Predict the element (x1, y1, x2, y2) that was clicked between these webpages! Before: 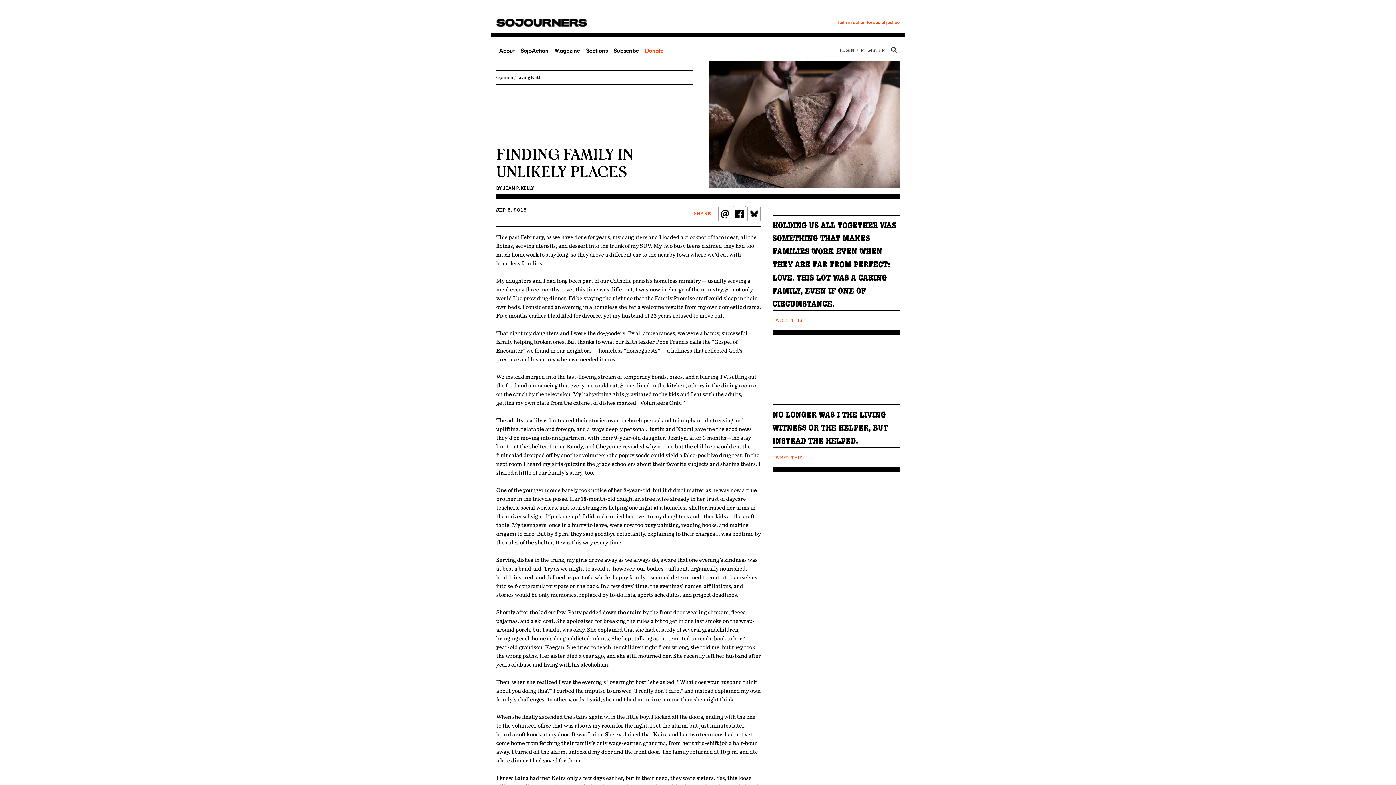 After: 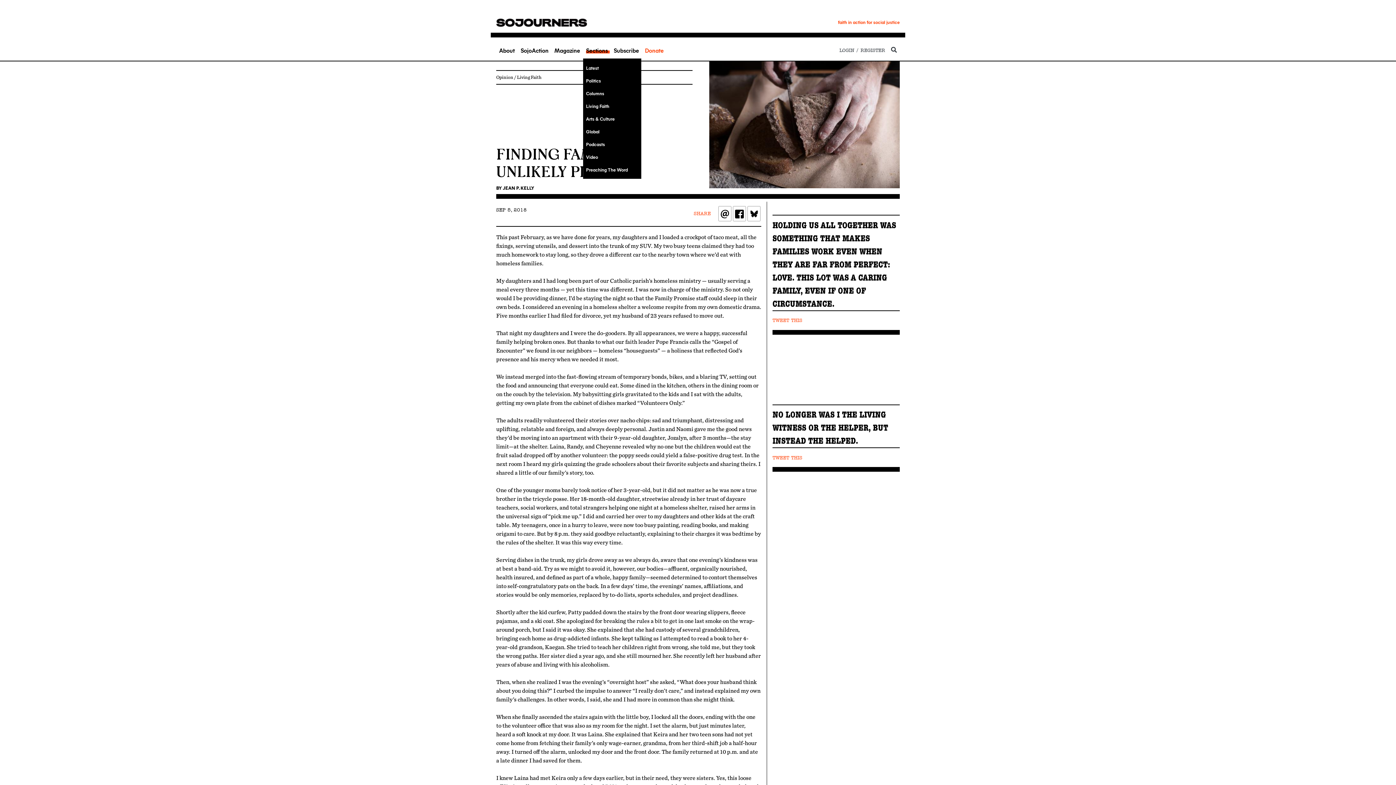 Action: bbox: (583, 43, 610, 57) label: Sections